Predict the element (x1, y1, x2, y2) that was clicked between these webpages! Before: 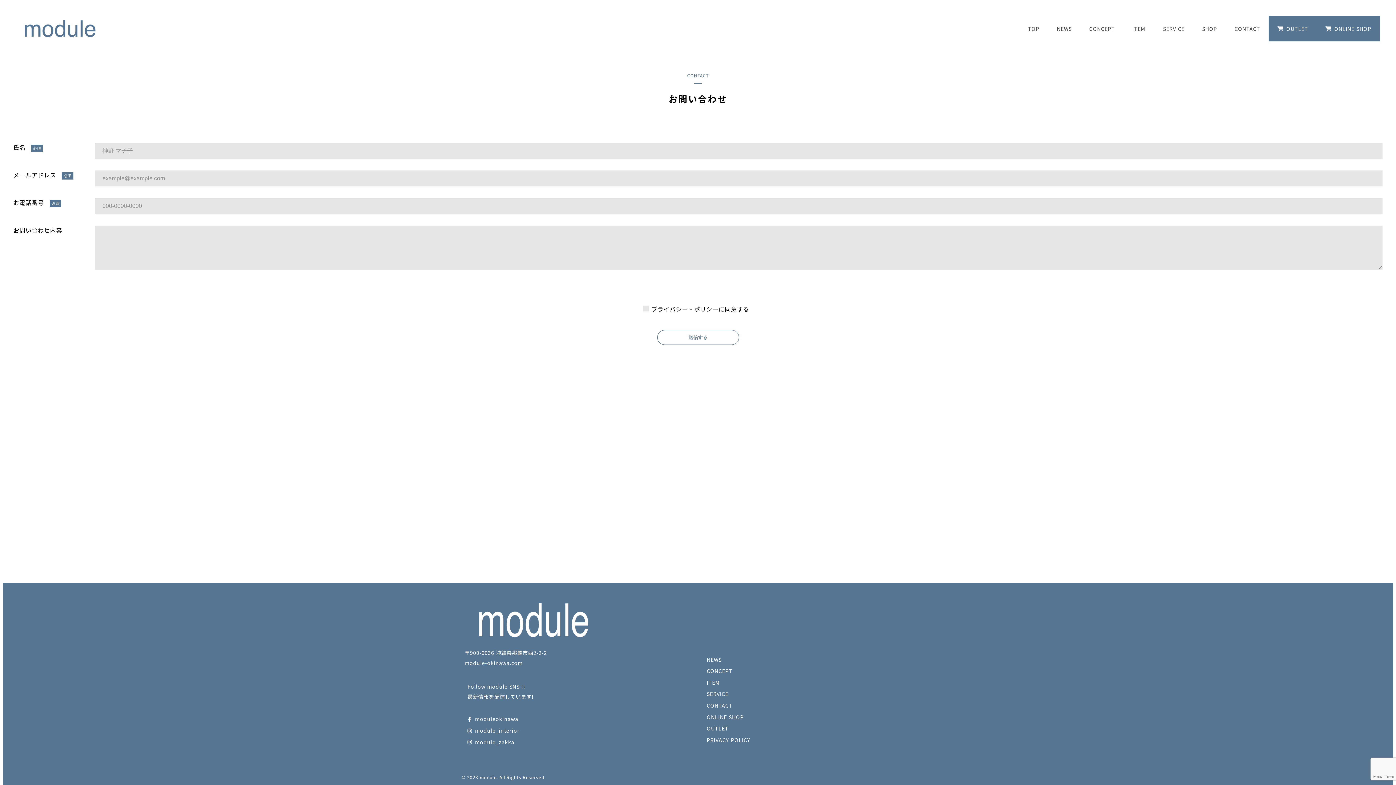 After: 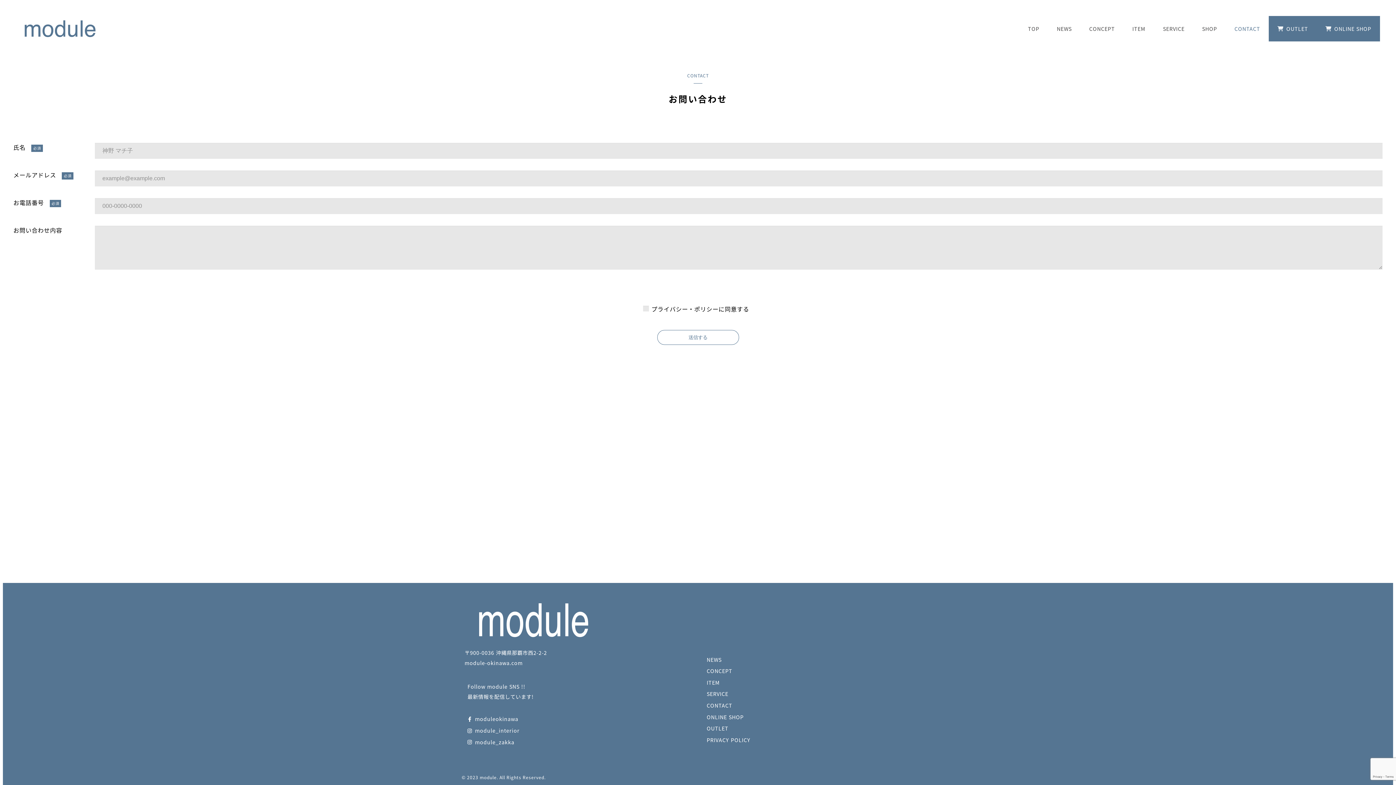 Action: label: CONTACT bbox: (1226, 16, 1269, 41)